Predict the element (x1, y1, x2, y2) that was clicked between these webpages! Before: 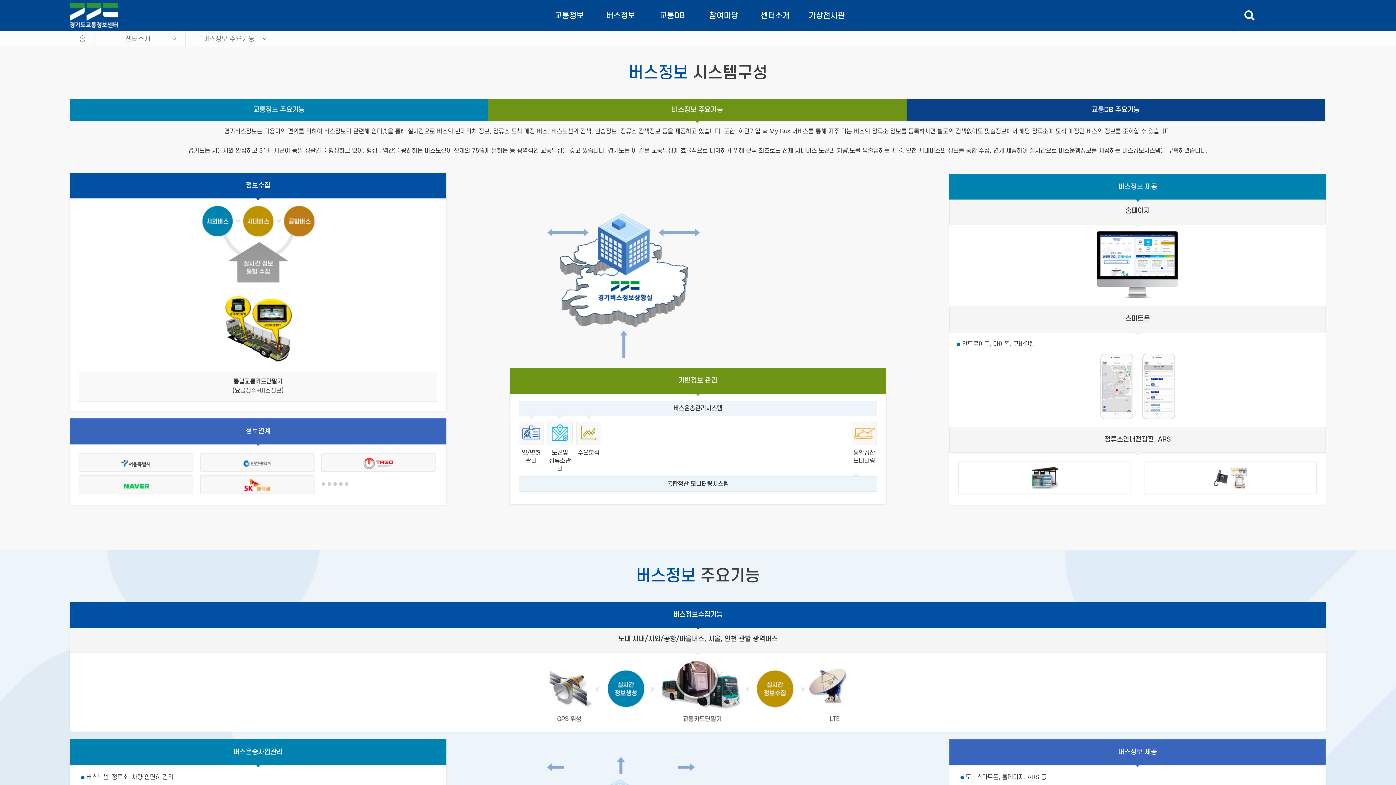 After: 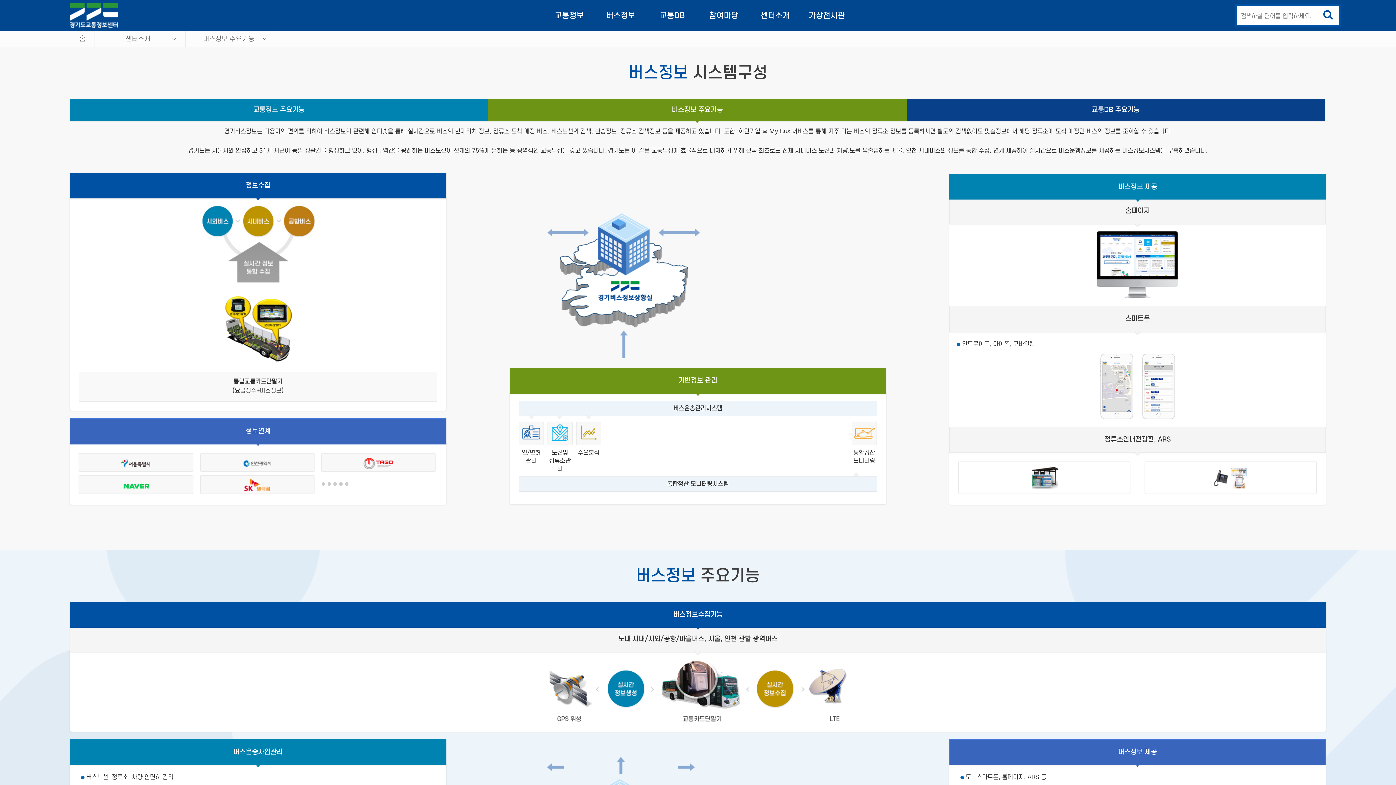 Action: bbox: (1244, 9, 1254, 21)